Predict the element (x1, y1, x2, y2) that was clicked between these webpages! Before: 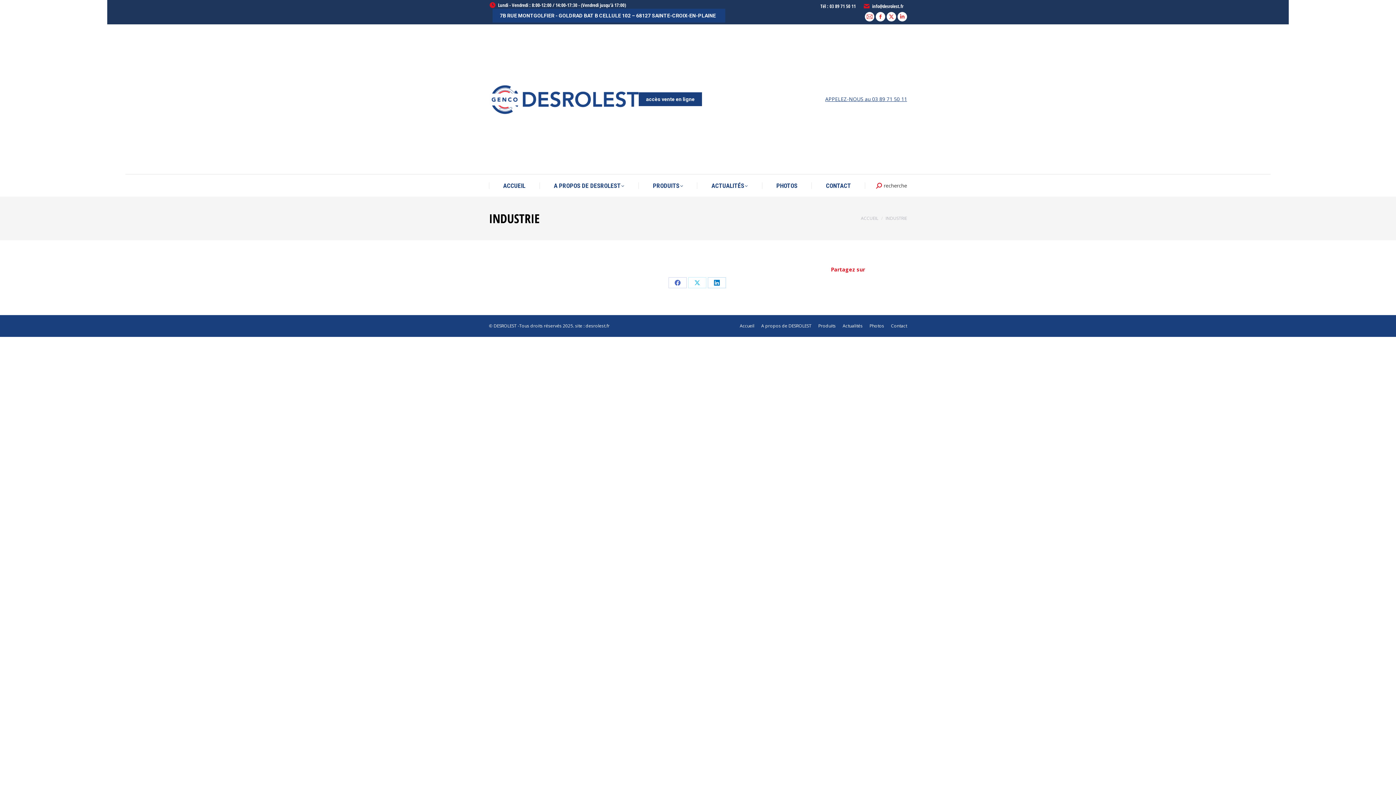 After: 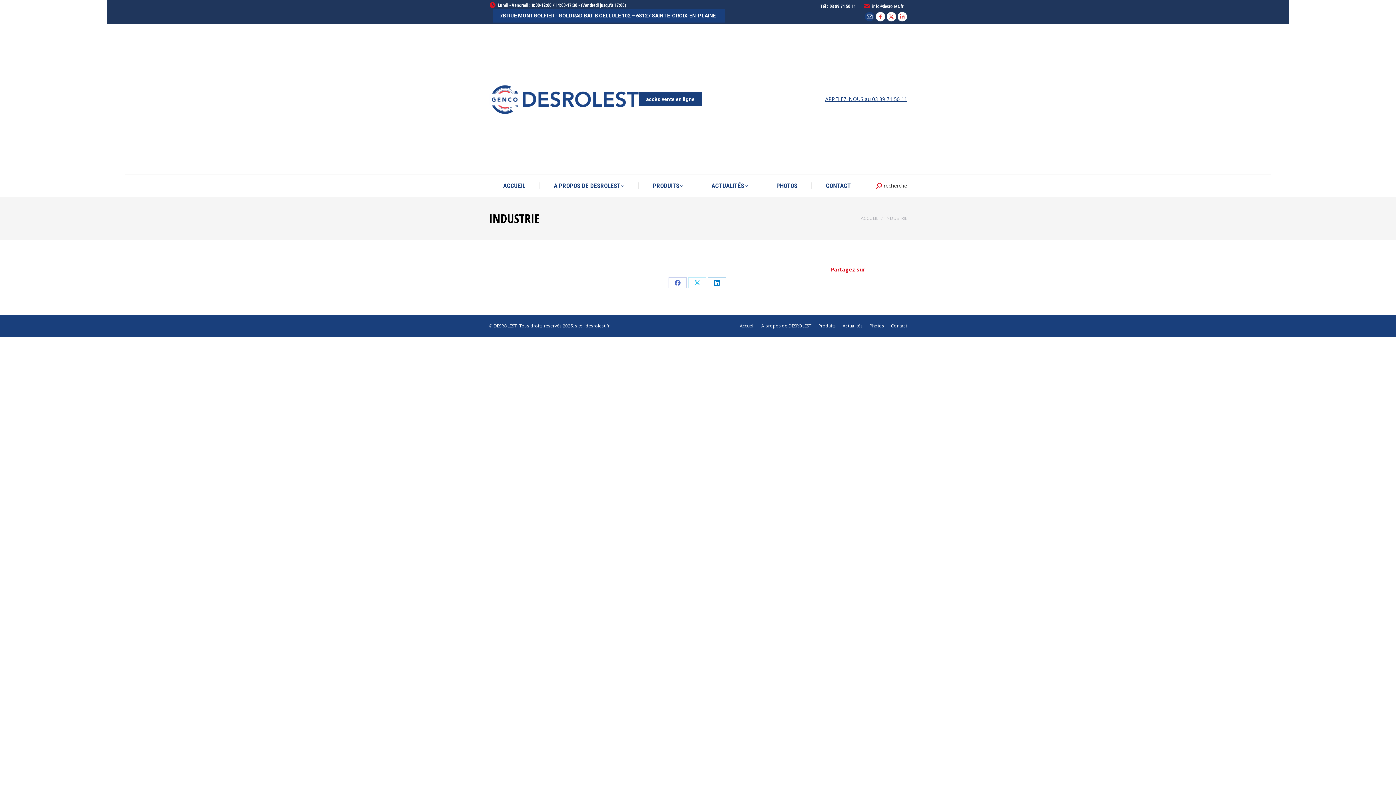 Action: bbox: (865, 12, 874, 21) label: La page E-mail s'ouvre dans une nouvelle fenêtre